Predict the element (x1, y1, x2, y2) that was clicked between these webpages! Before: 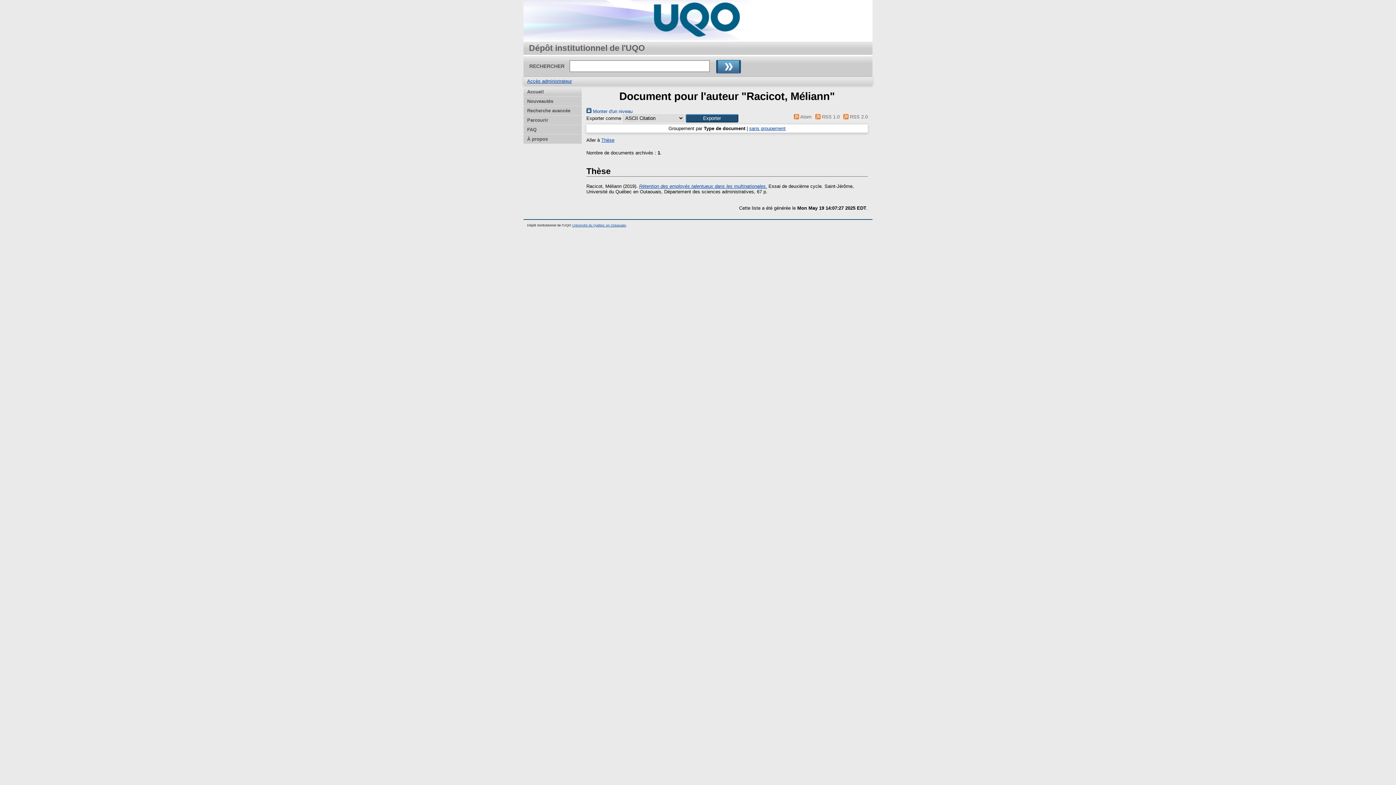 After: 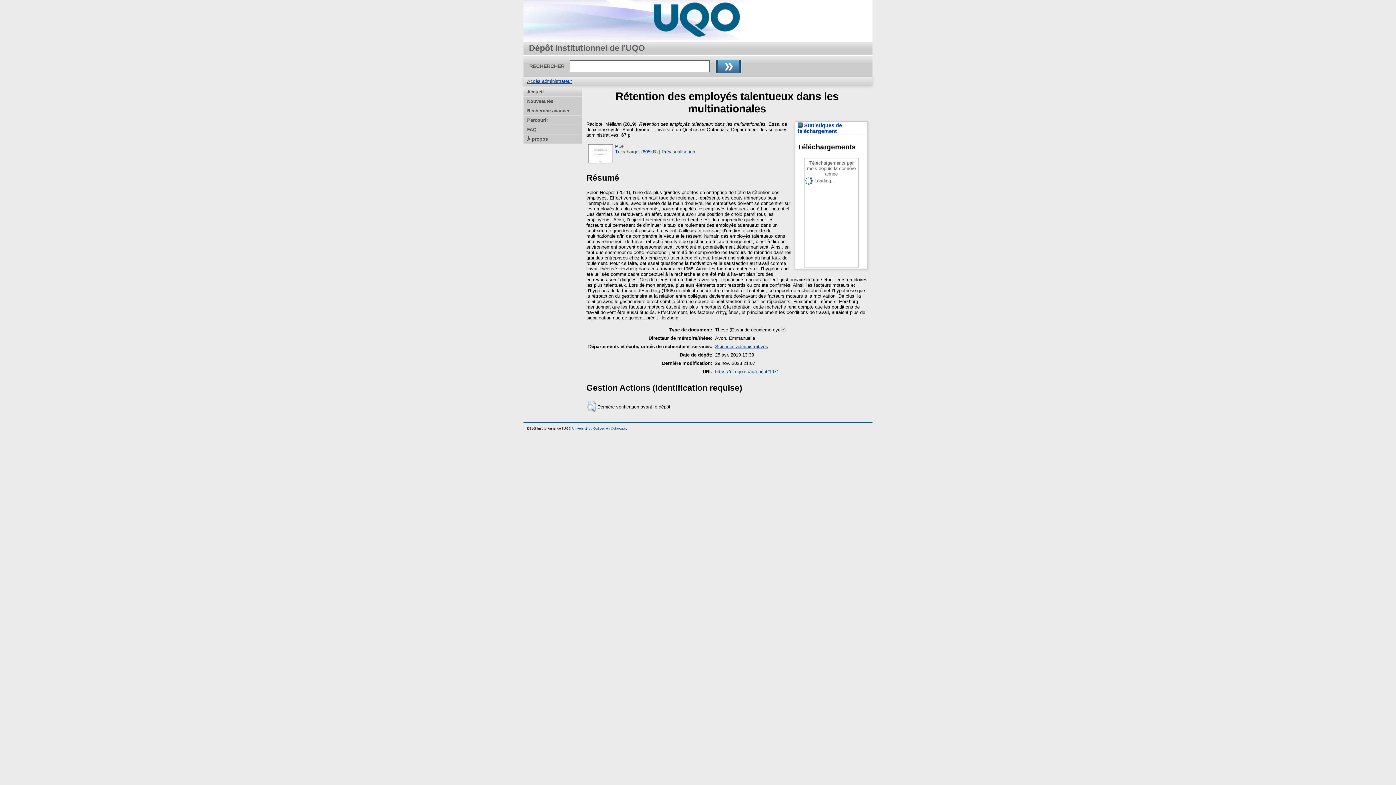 Action: bbox: (639, 183, 767, 189) label: Rétention des employés talentueux dans les multinationales.